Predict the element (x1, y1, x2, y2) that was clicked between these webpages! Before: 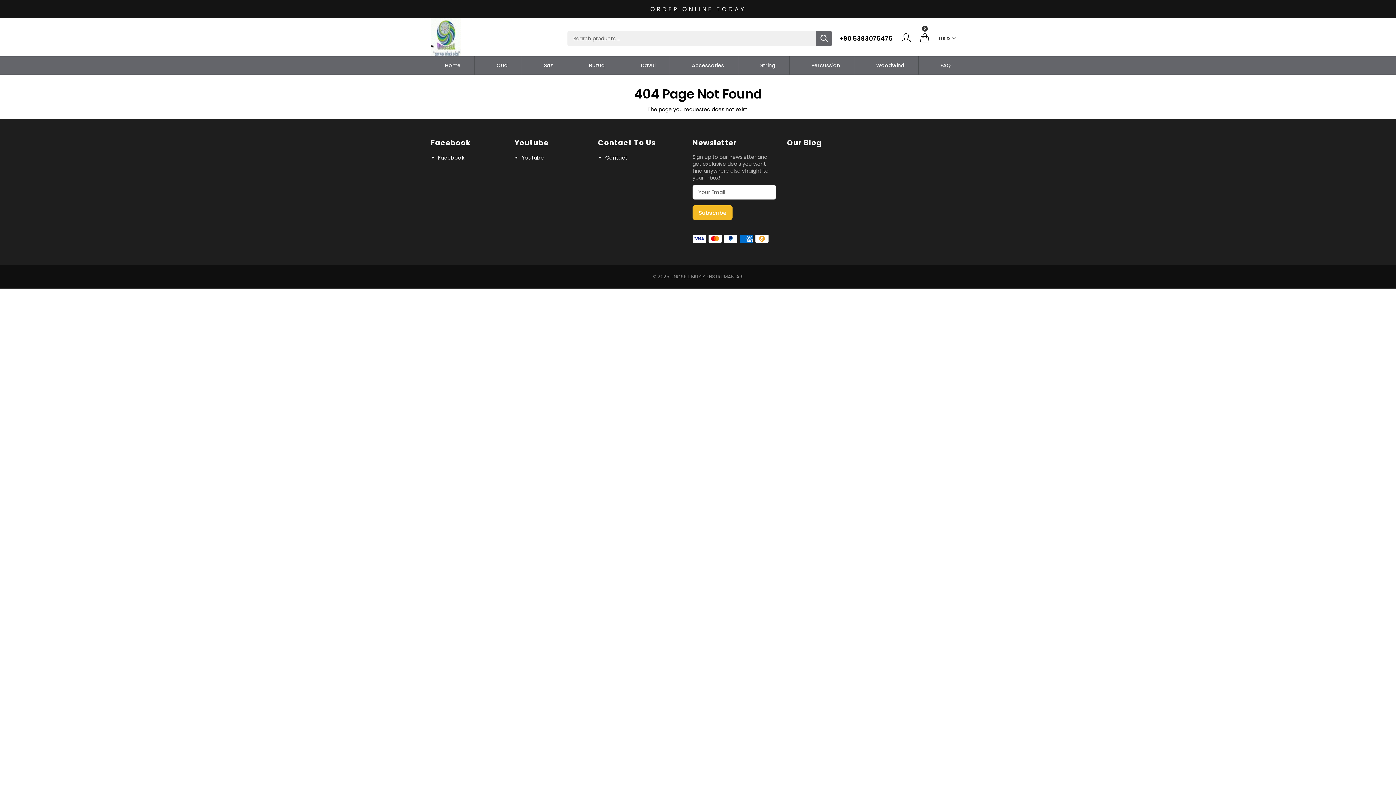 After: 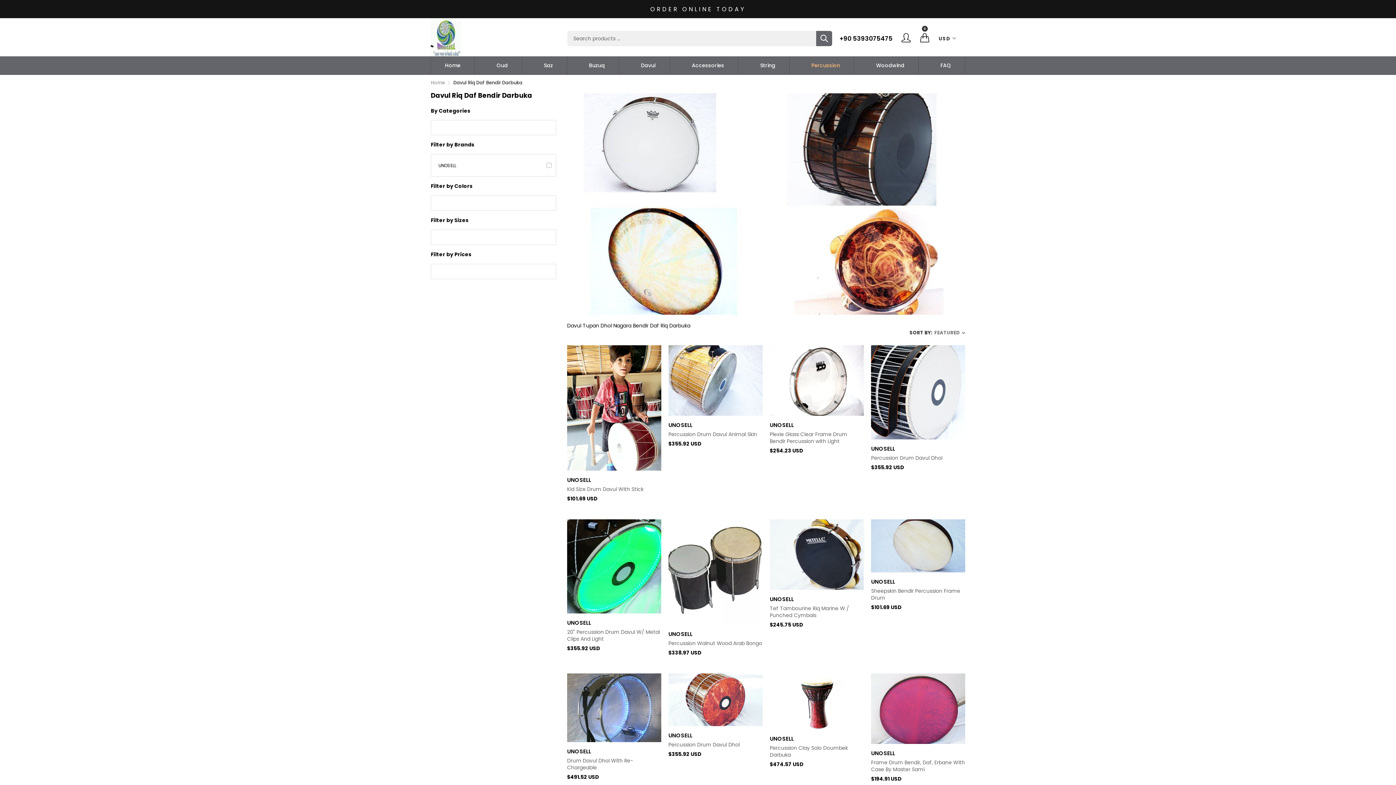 Action: label: Percussion bbox: (805, 58, 846, 72)